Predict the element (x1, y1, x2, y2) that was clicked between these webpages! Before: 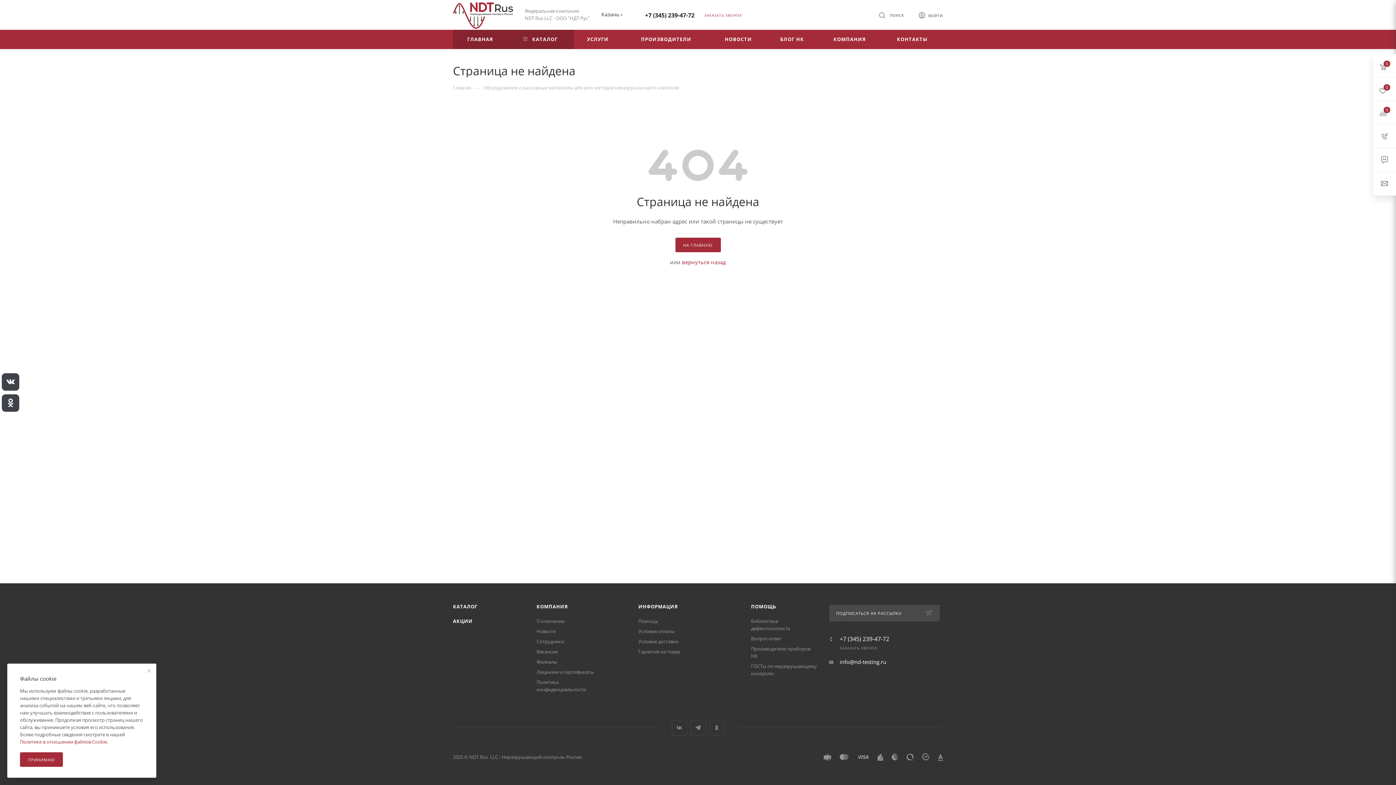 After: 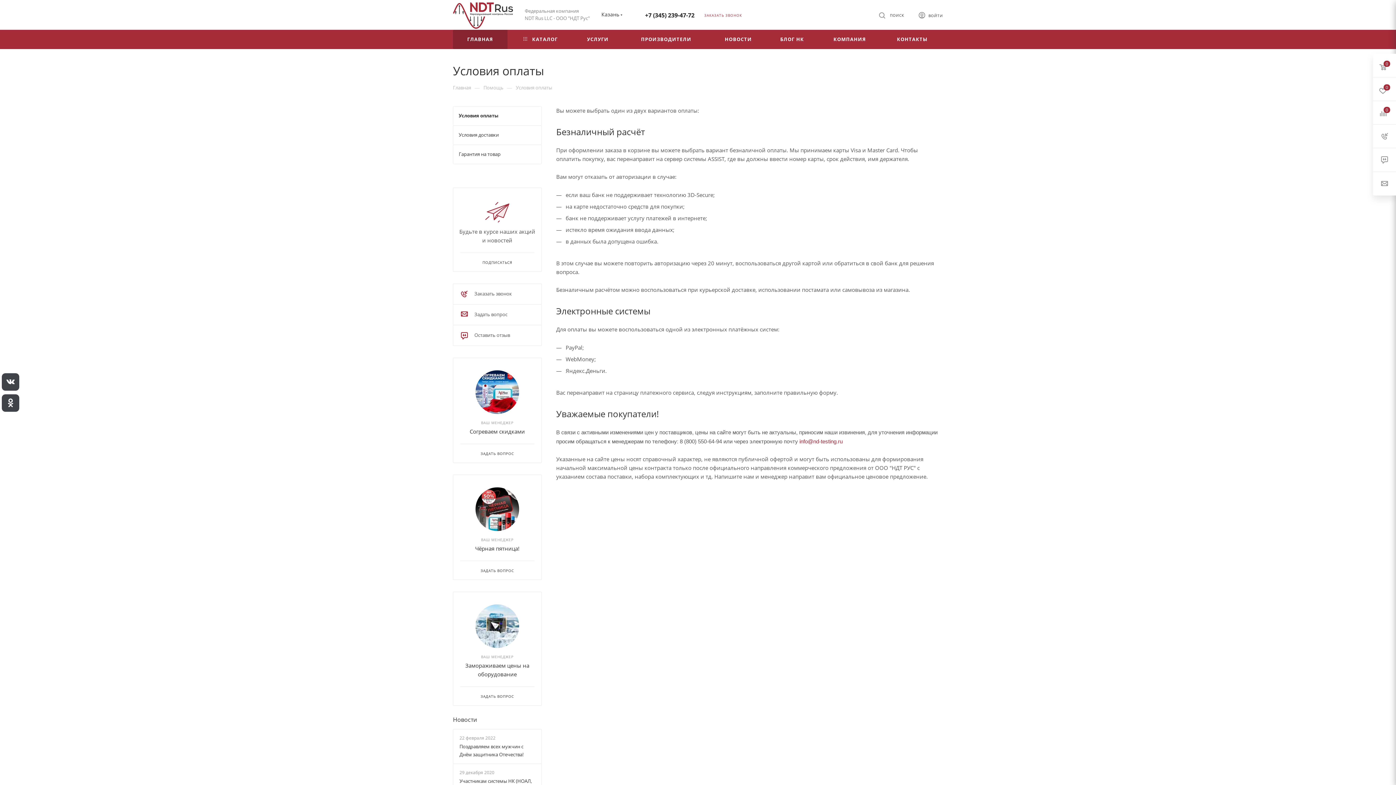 Action: label: Условия оплаты bbox: (638, 628, 674, 634)